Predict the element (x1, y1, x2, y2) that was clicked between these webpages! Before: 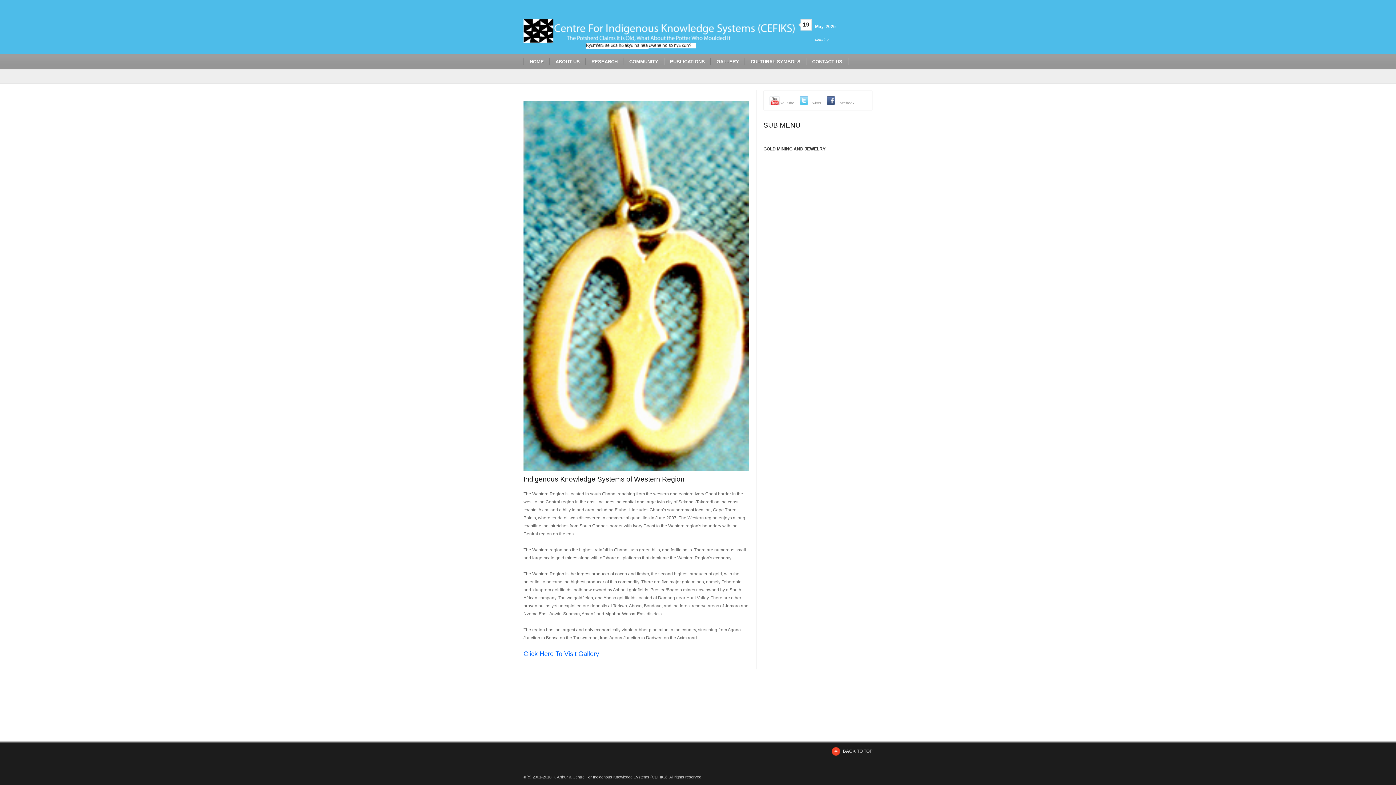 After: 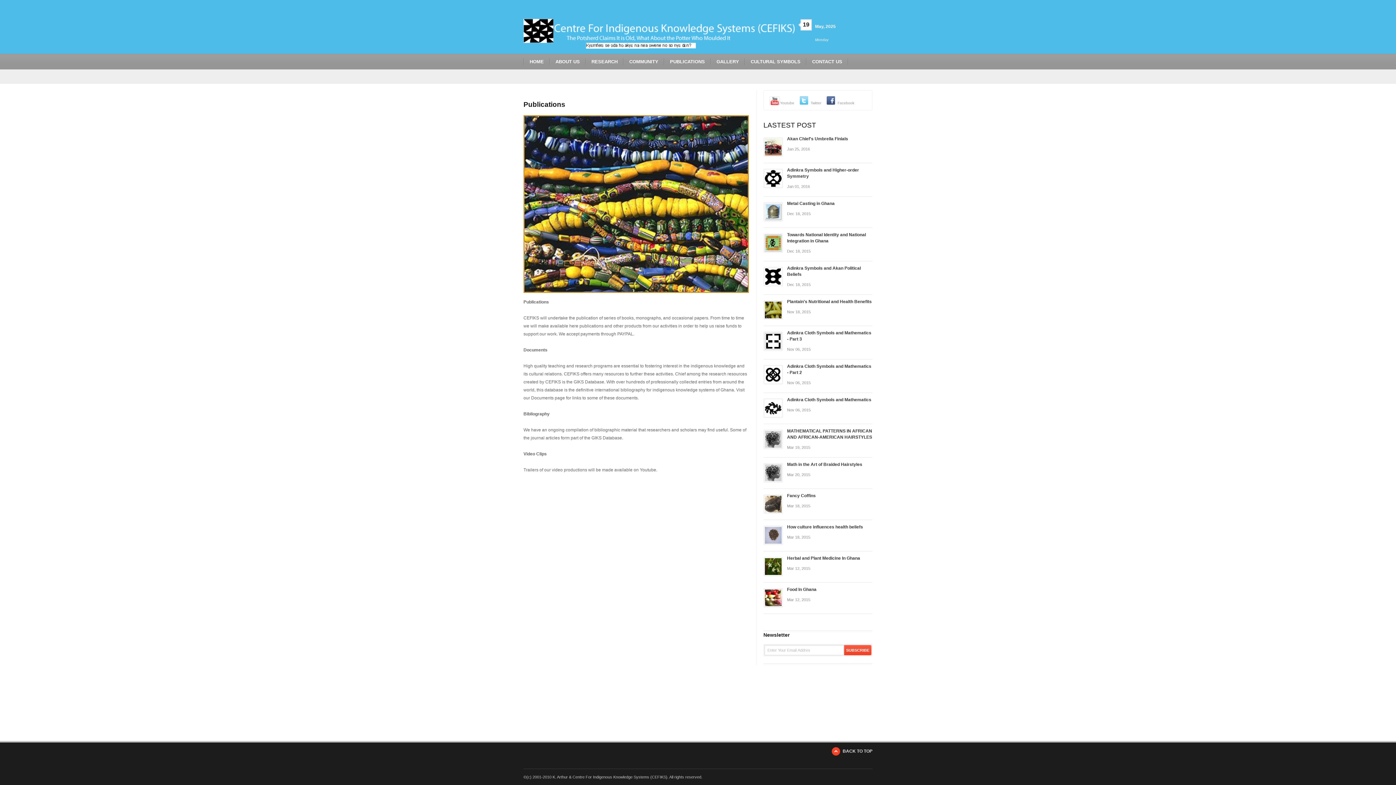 Action: label: PUBLICATIONS bbox: (664, 53, 710, 69)